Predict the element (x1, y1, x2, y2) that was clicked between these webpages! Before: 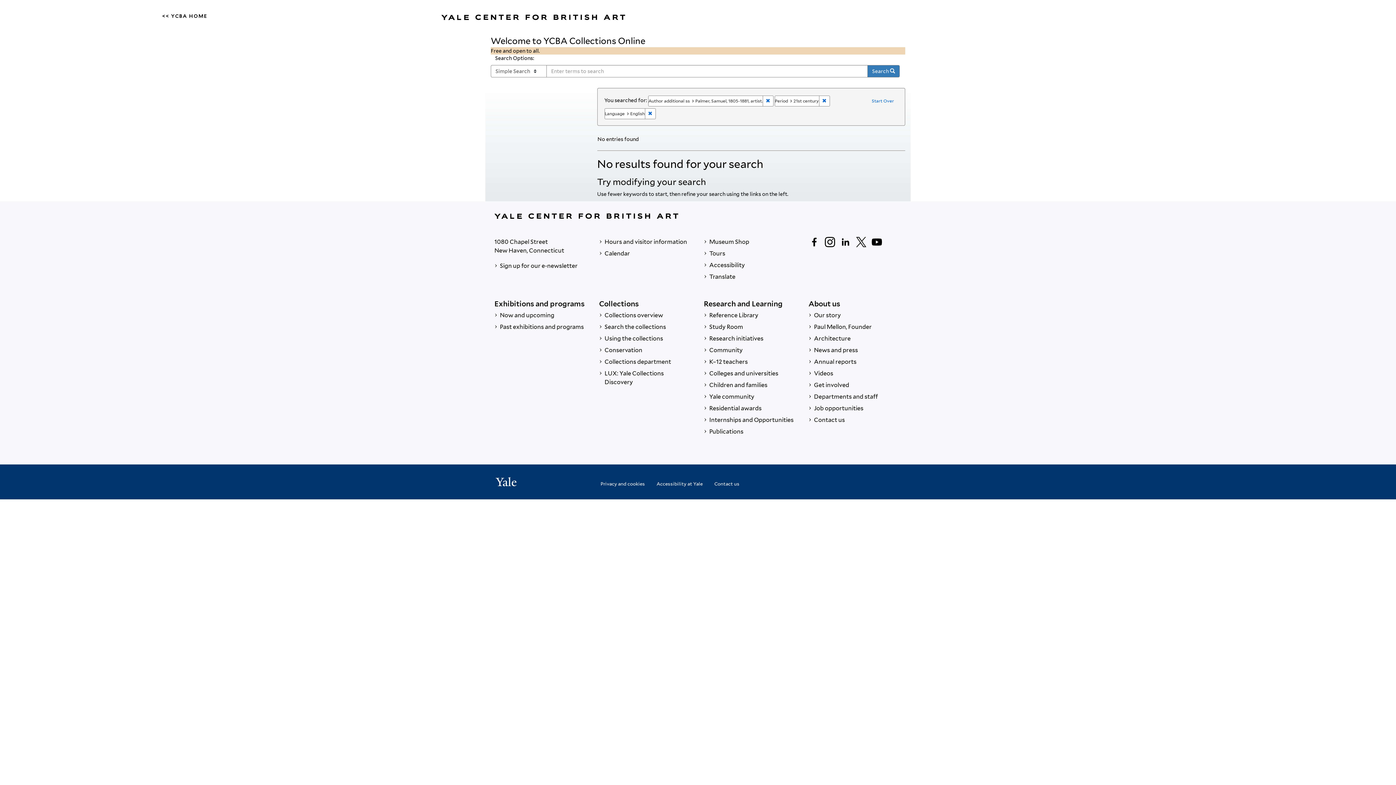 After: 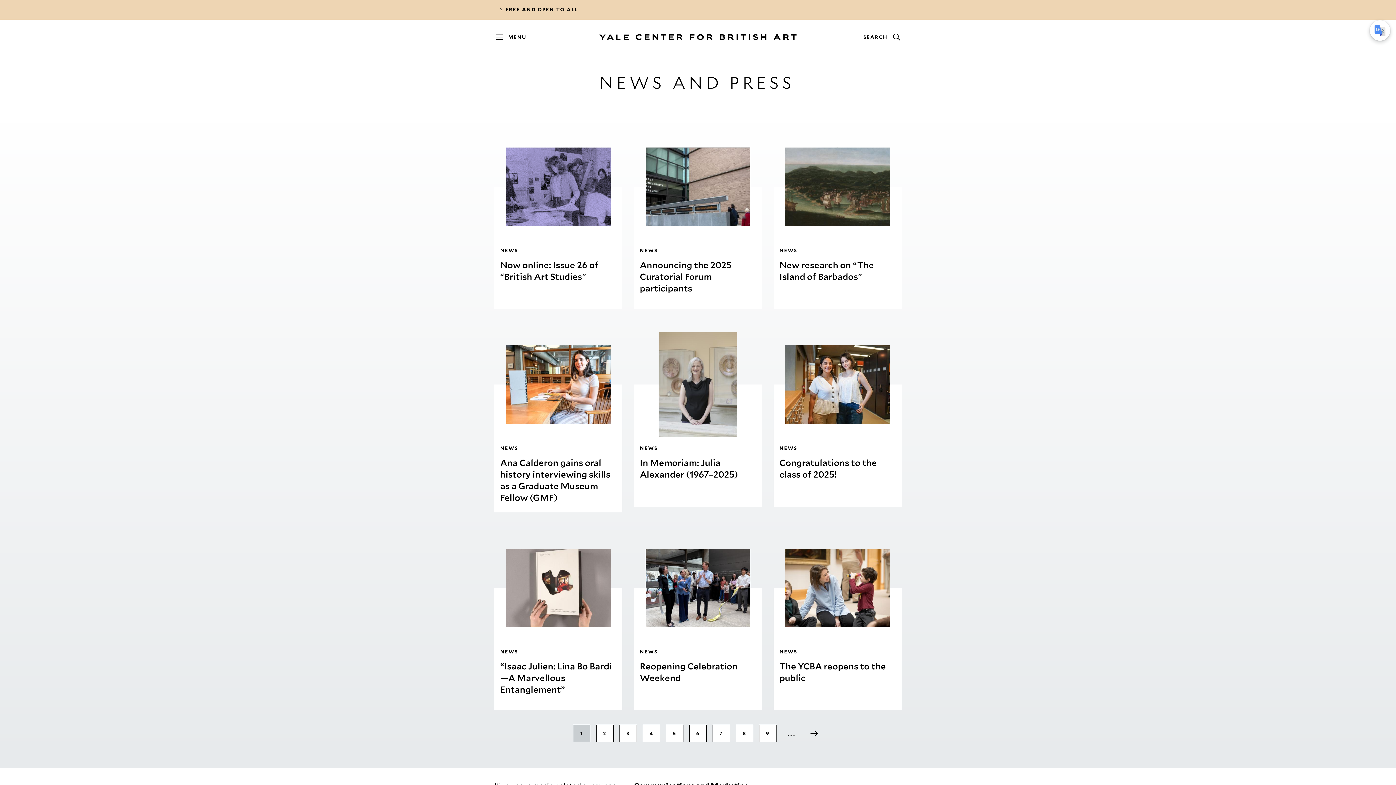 Action: label:  News and press bbox: (808, 344, 901, 356)